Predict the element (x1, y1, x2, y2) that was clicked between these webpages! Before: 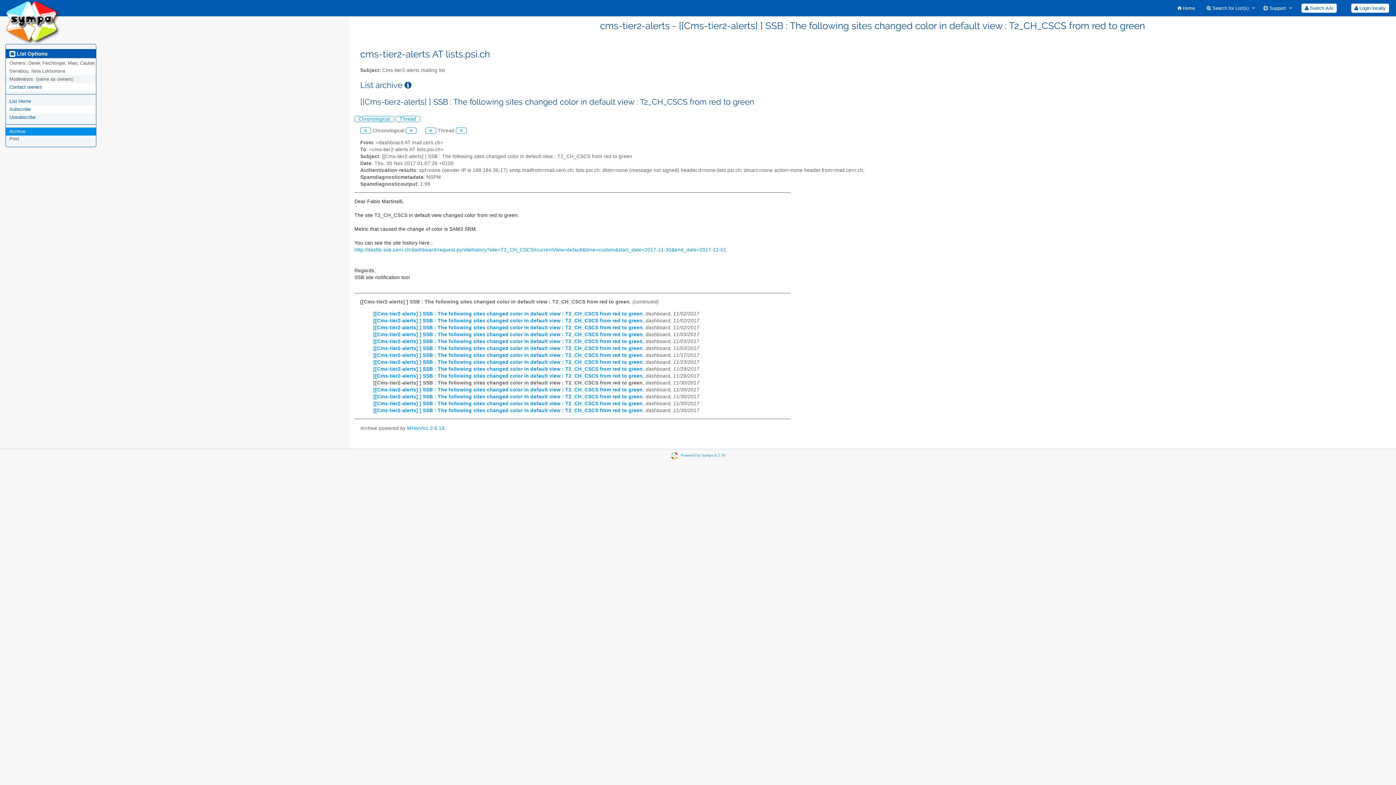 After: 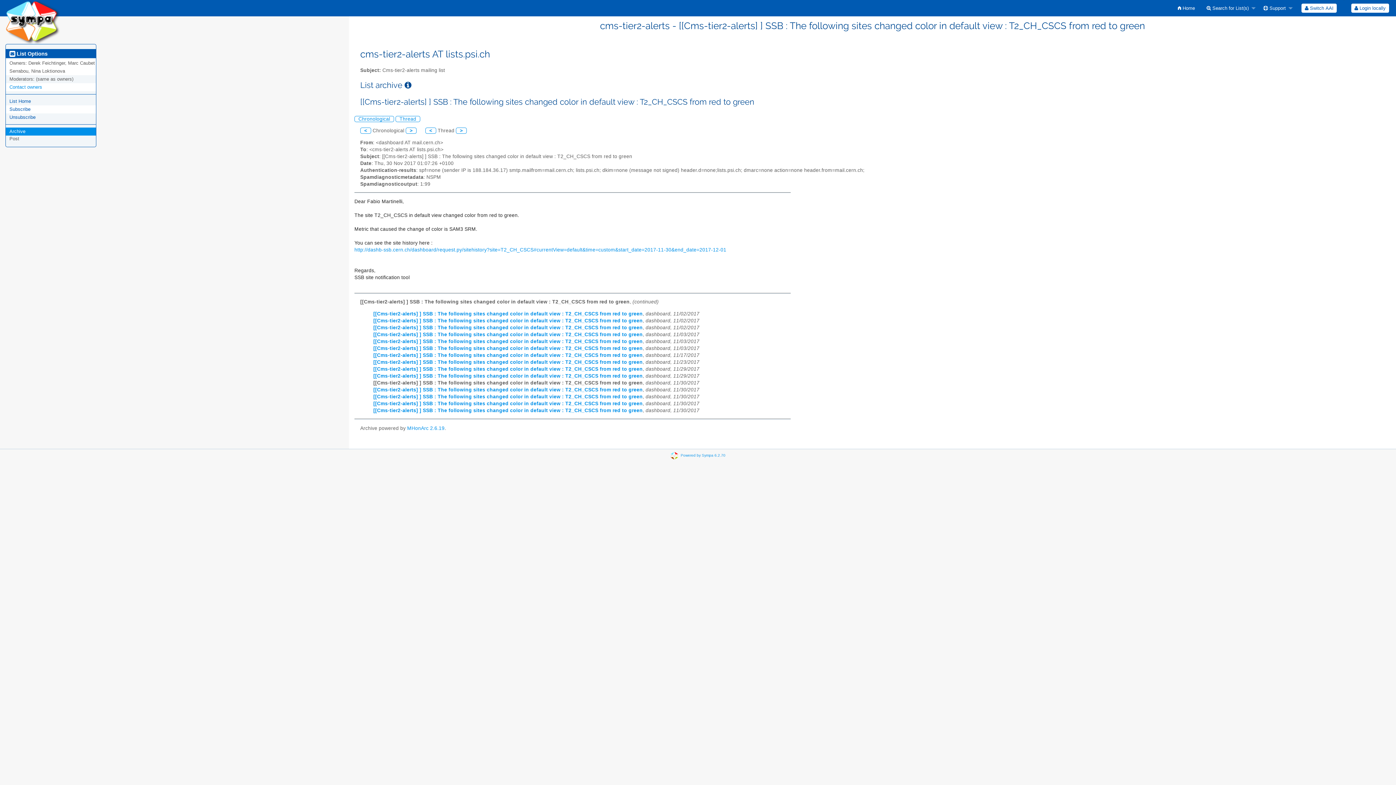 Action: label: Contact owners bbox: (9, 84, 42, 89)